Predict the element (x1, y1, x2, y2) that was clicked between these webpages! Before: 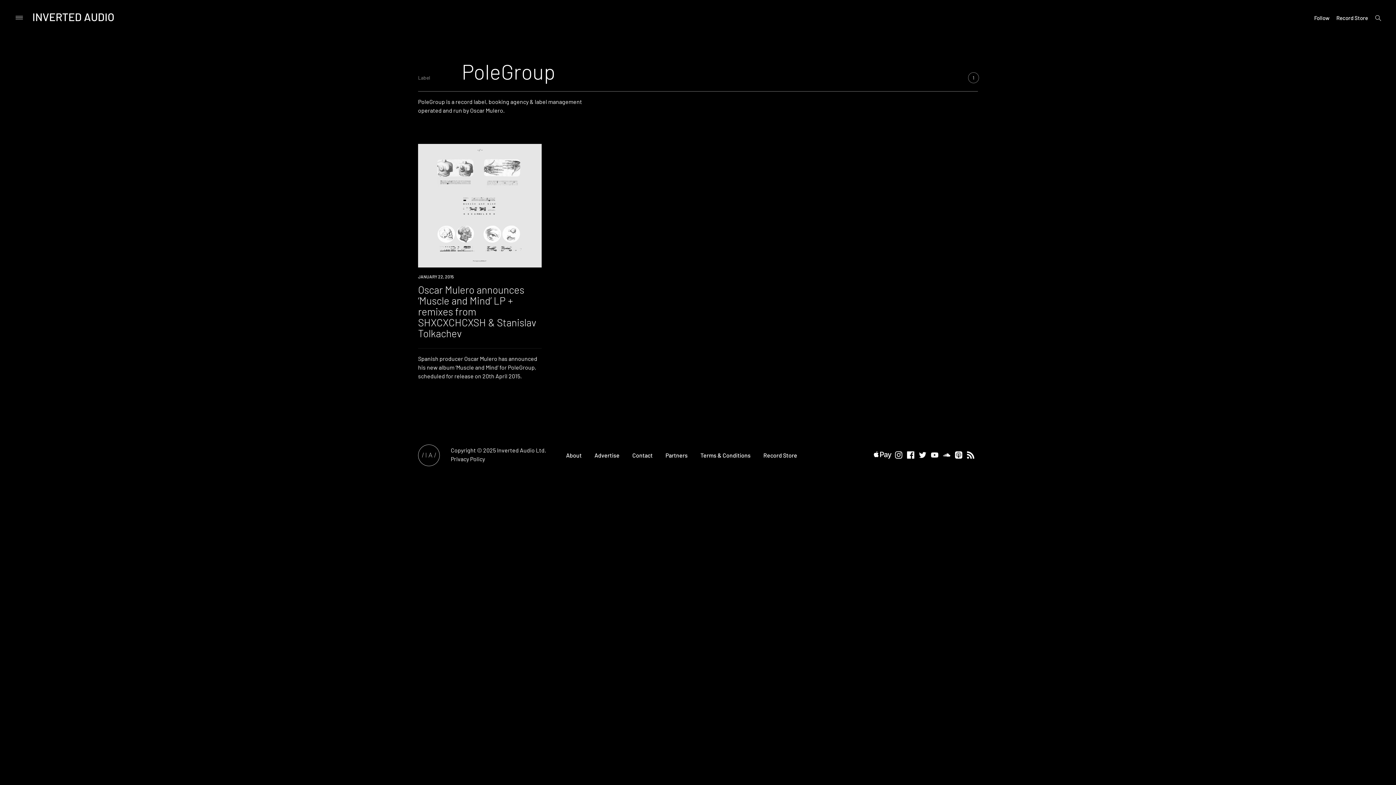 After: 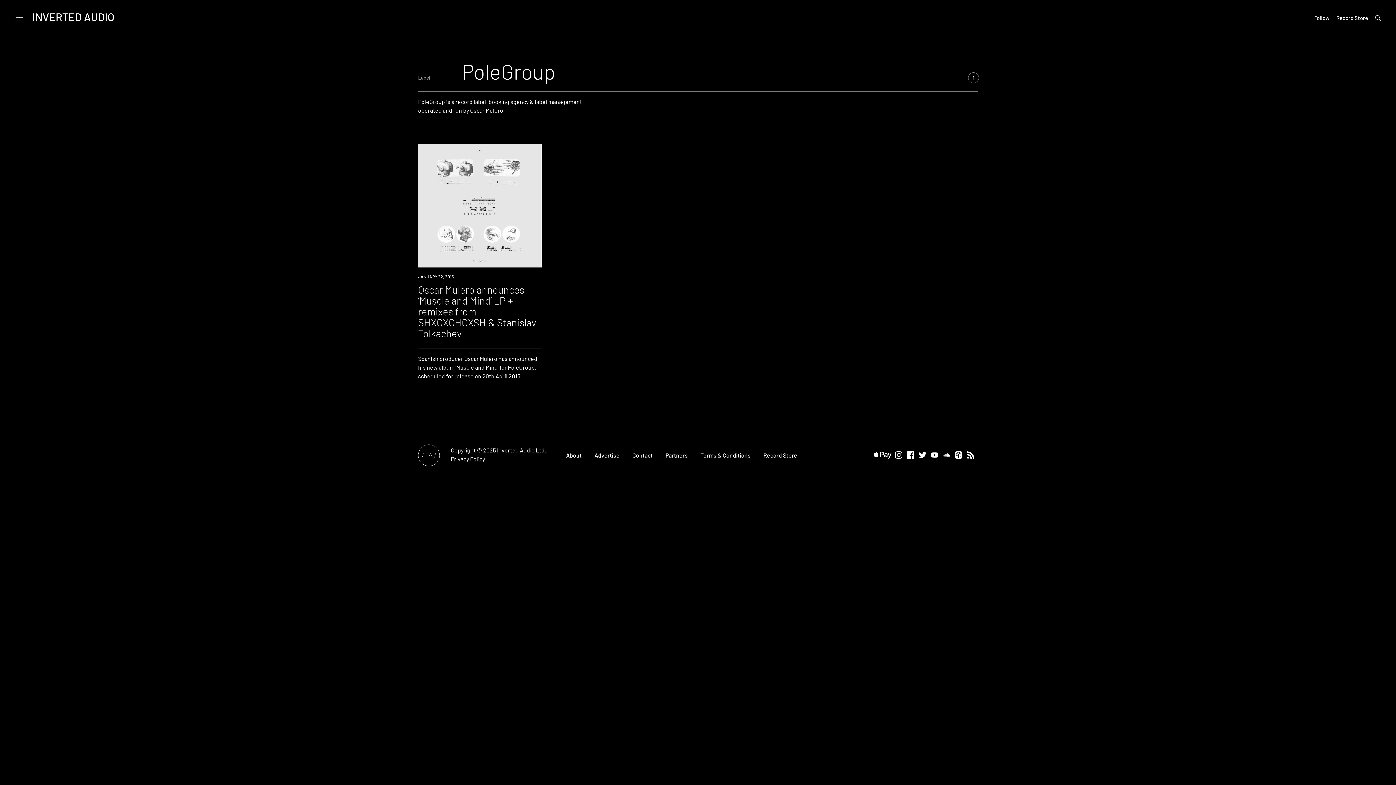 Action: bbox: (955, 453, 962, 460)